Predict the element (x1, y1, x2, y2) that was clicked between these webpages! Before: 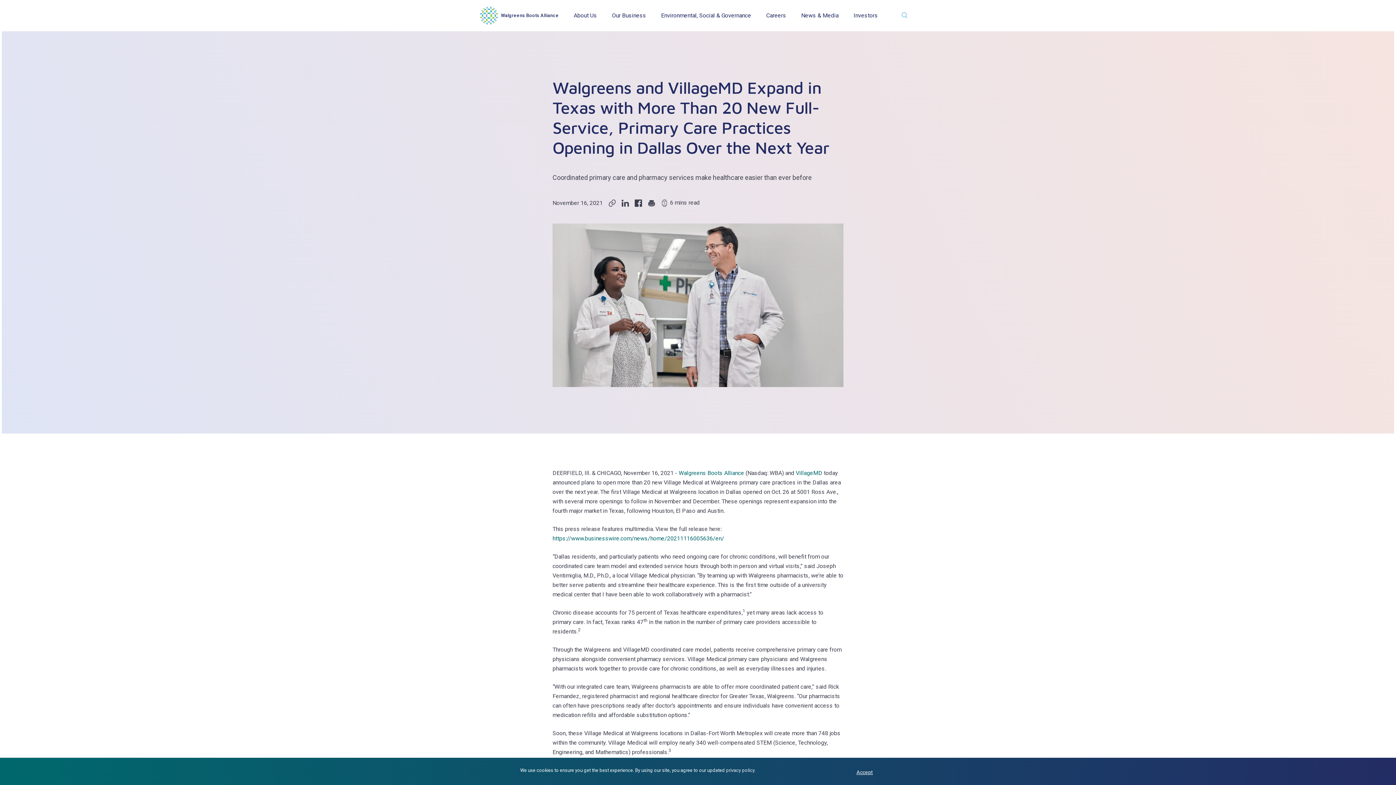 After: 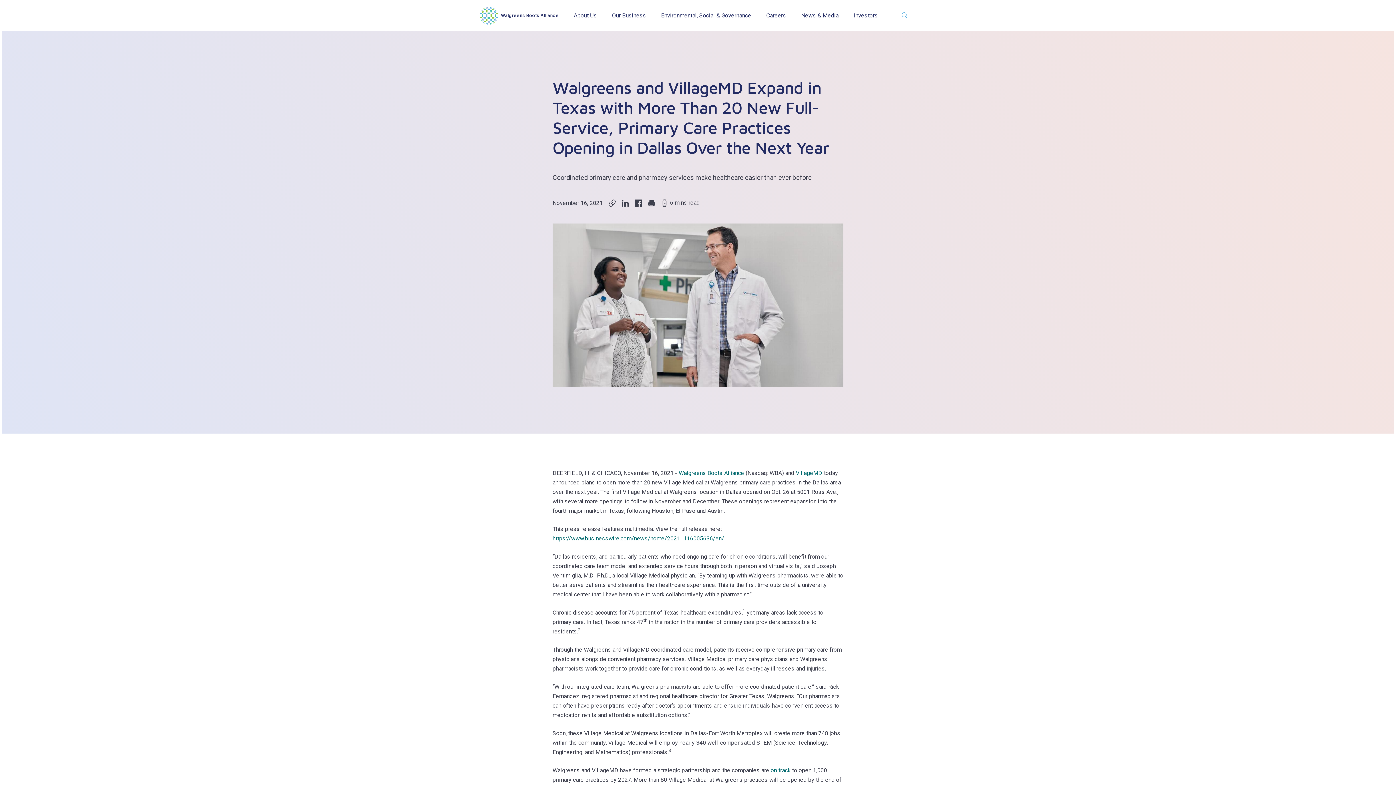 Action: label: Accept bbox: (853, 768, 876, 776)